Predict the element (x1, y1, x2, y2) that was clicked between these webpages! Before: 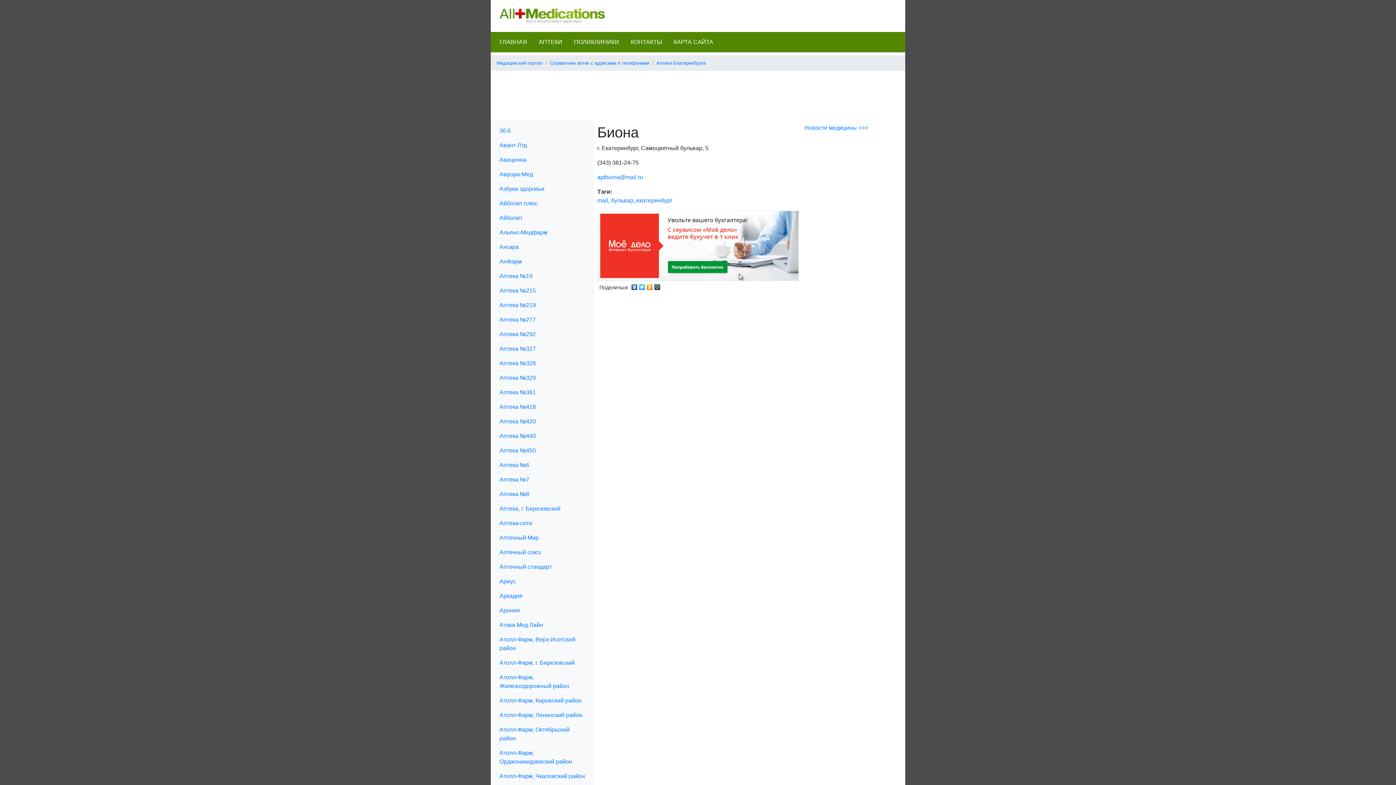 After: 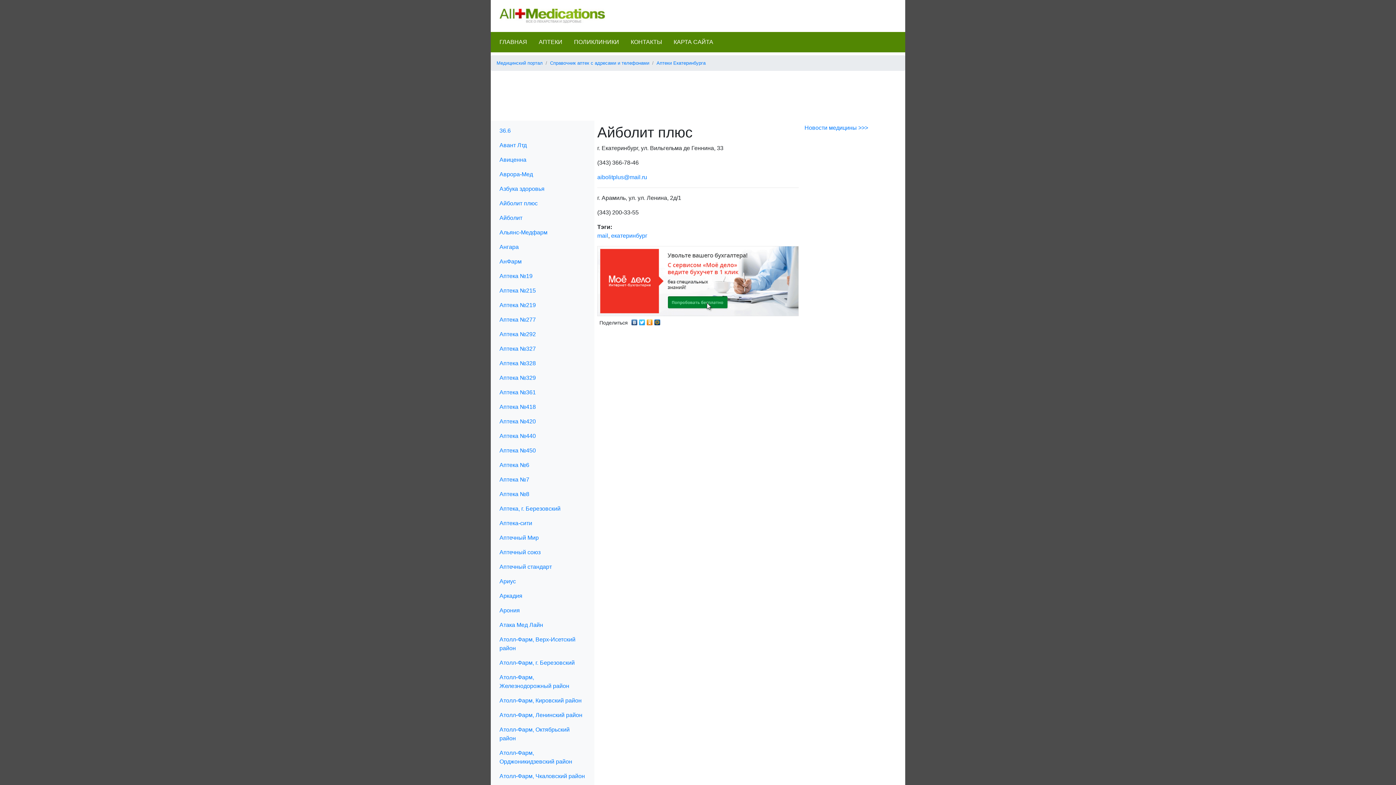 Action: label: Айболит плюс bbox: (499, 200, 537, 206)